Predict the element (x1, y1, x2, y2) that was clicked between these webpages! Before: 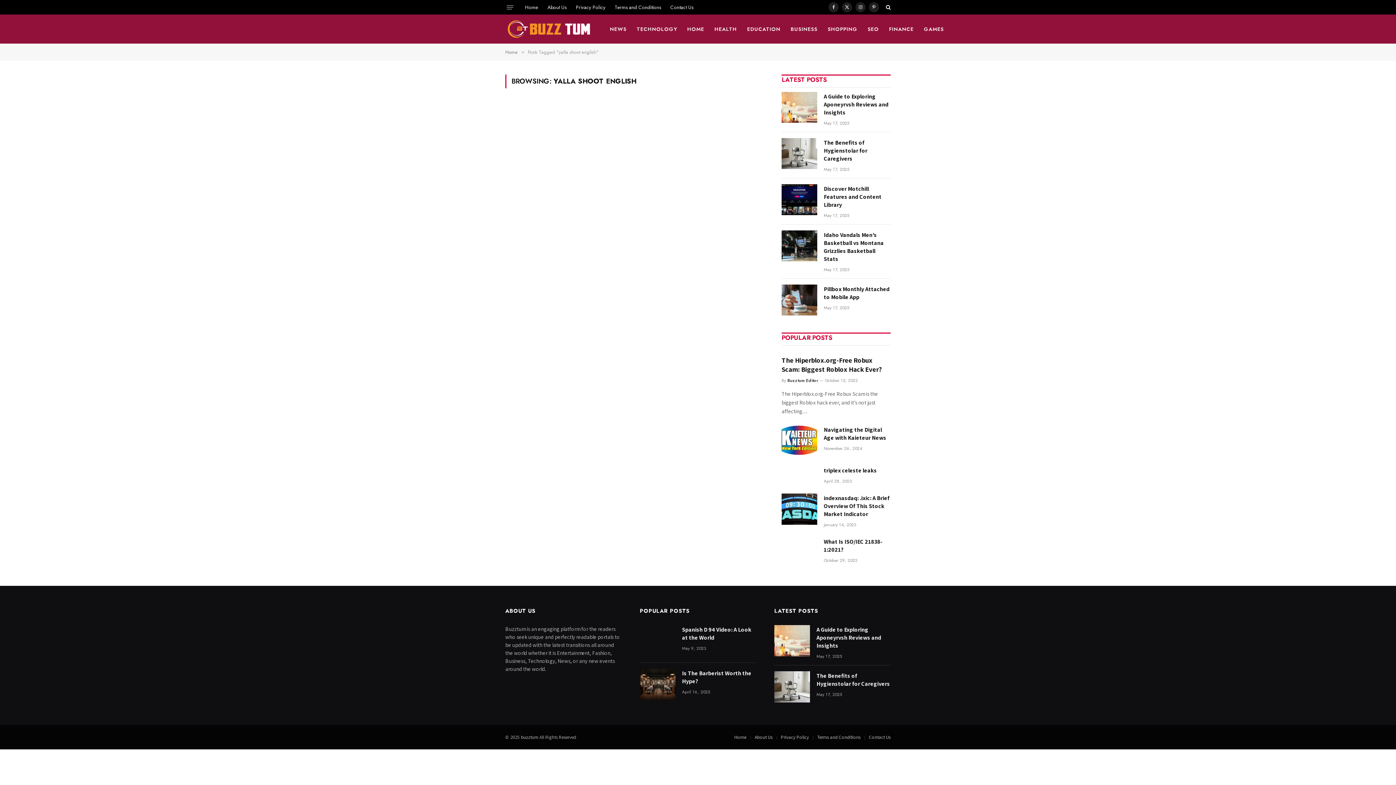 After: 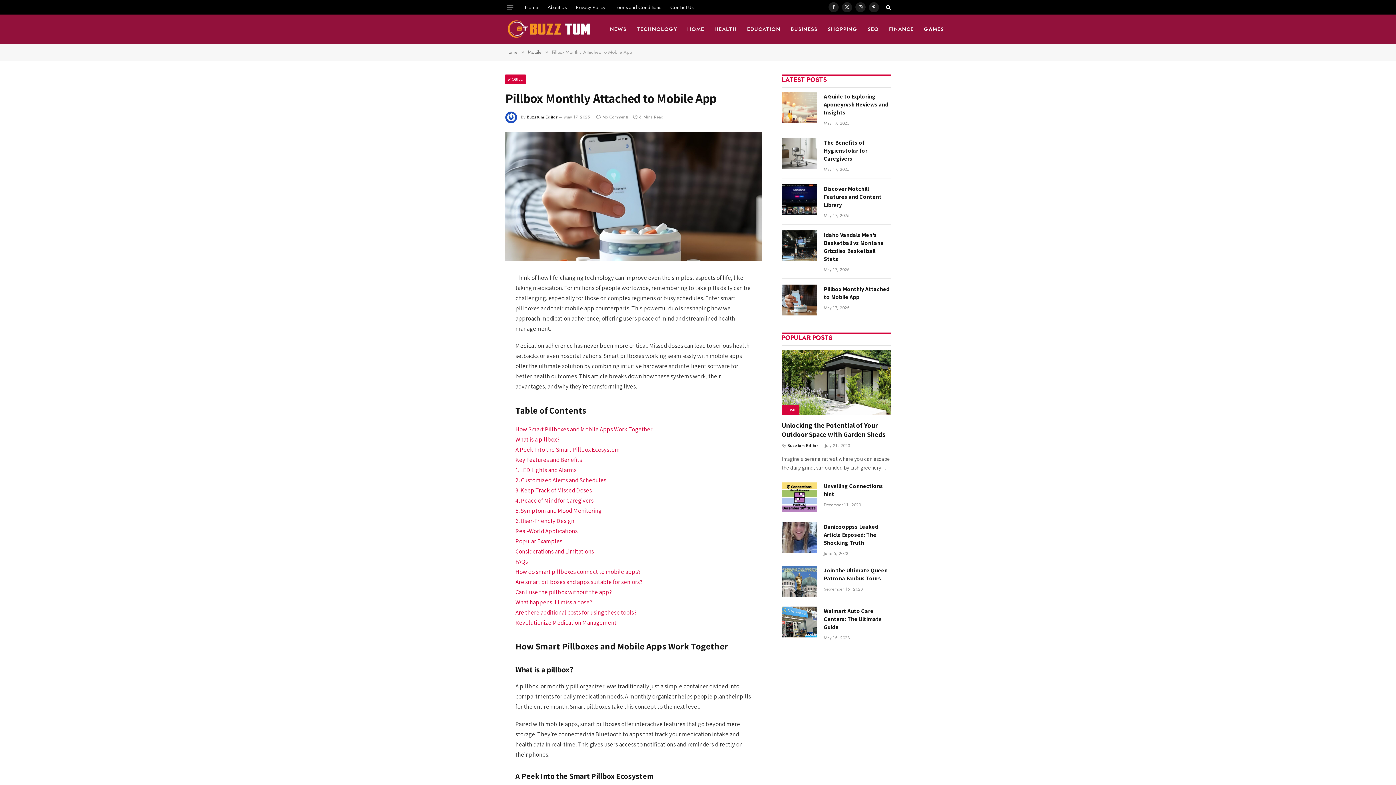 Action: bbox: (781, 284, 817, 315)